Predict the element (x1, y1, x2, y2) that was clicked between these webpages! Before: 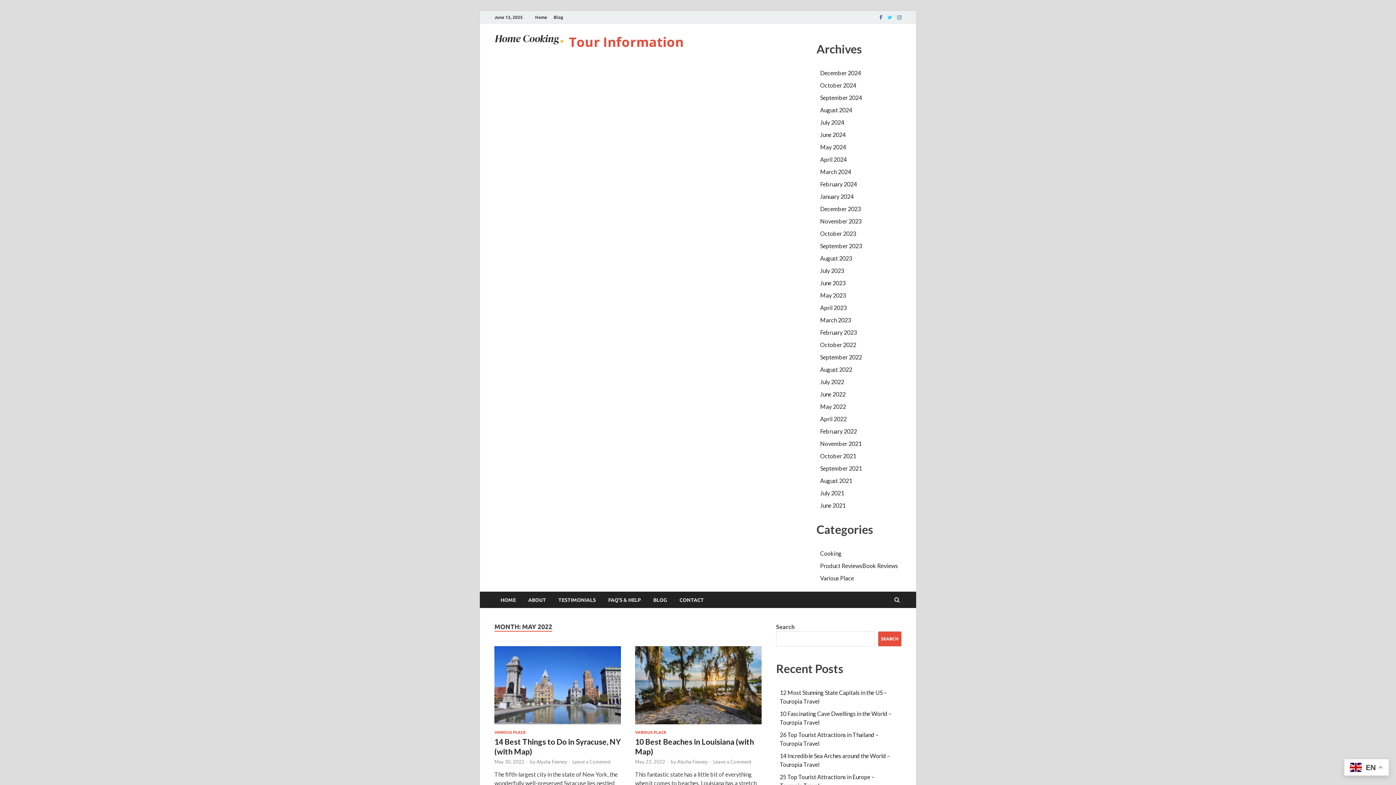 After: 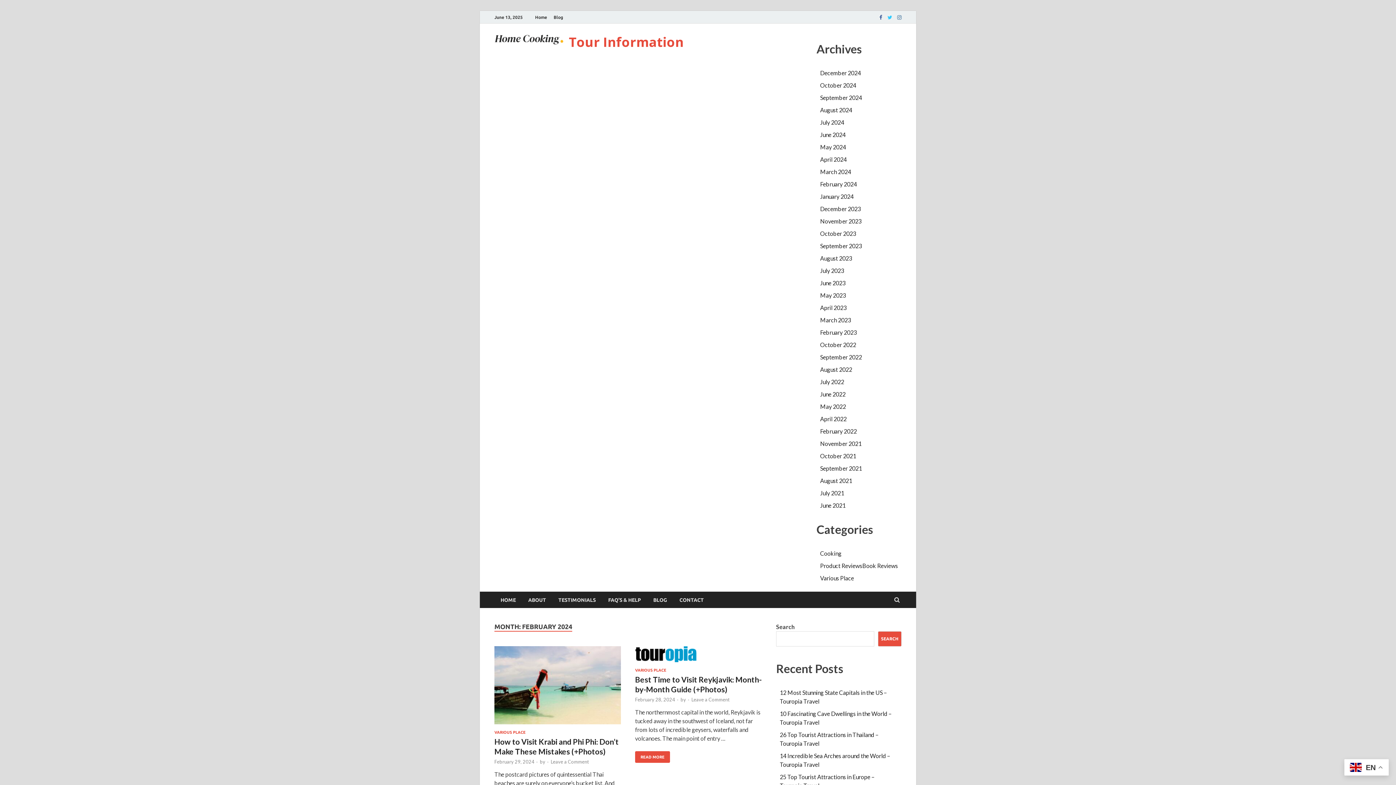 Action: label: February 2024 bbox: (820, 180, 857, 187)